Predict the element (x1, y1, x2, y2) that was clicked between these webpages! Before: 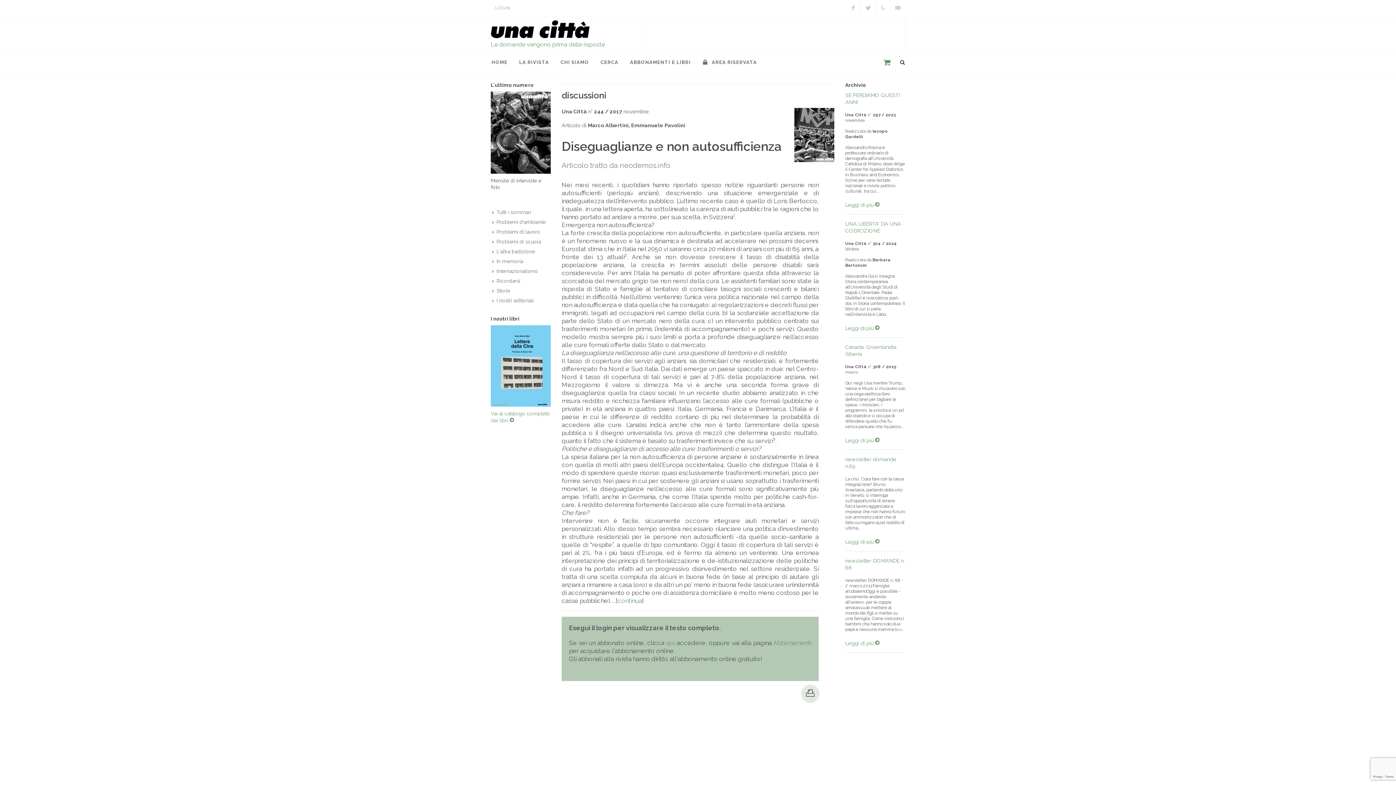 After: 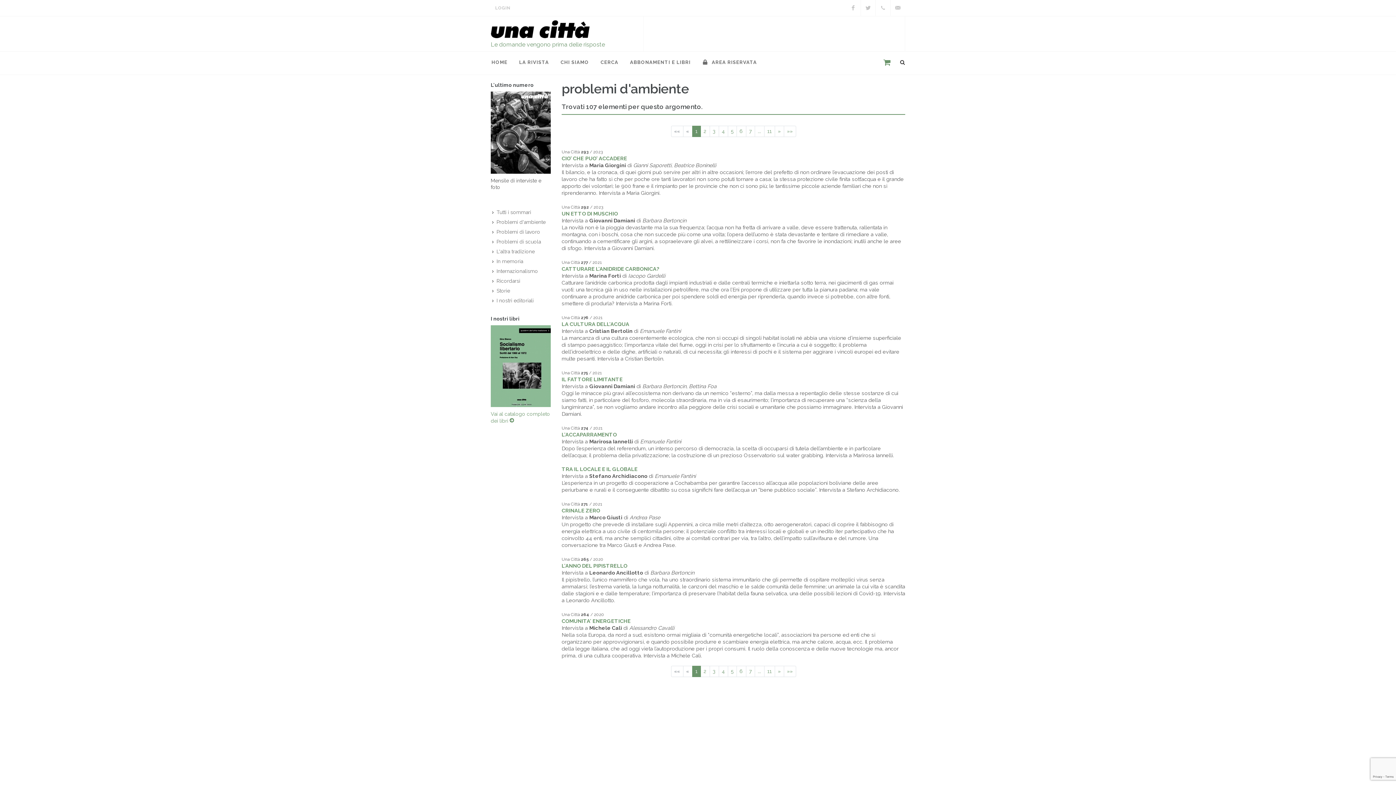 Action: bbox: (492, 218, 546, 225) label: Problemi d'ambiente